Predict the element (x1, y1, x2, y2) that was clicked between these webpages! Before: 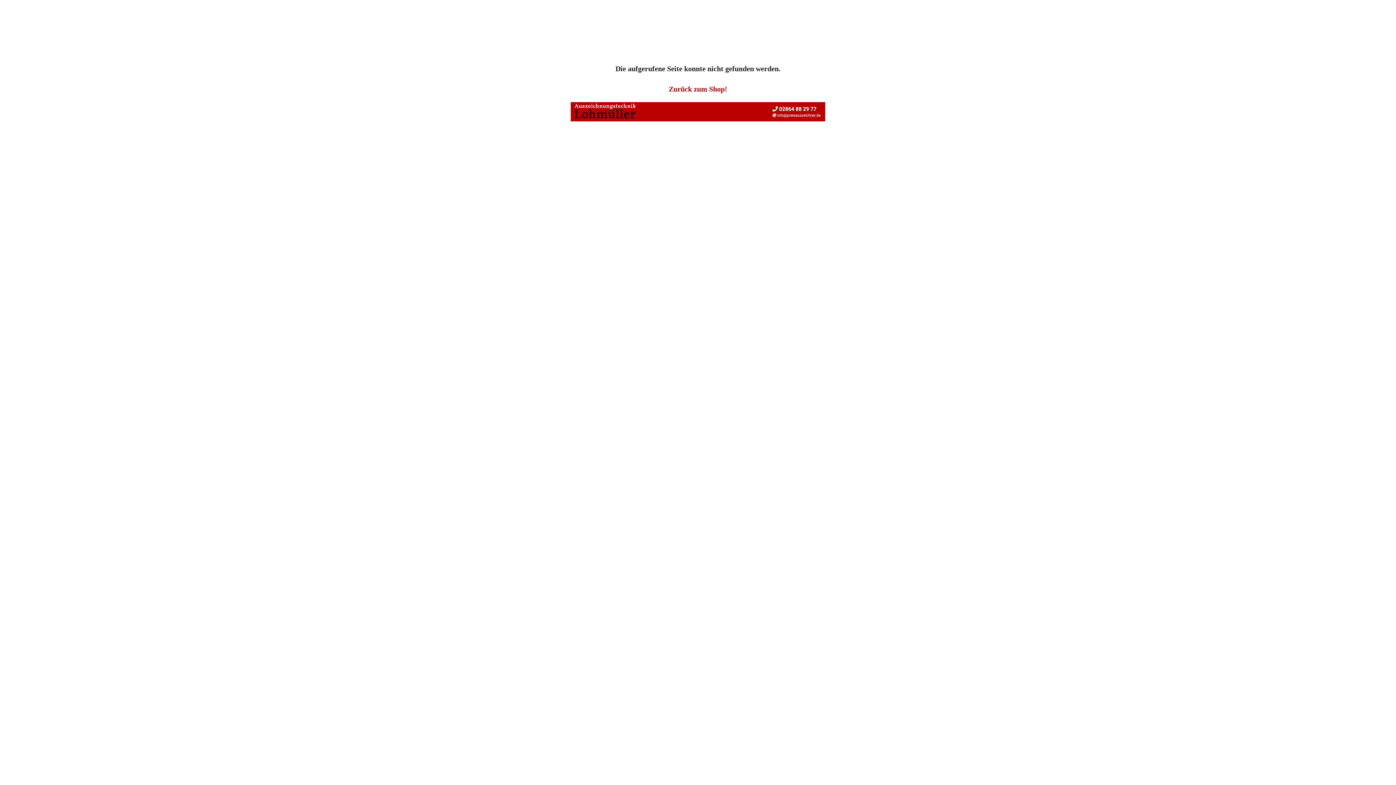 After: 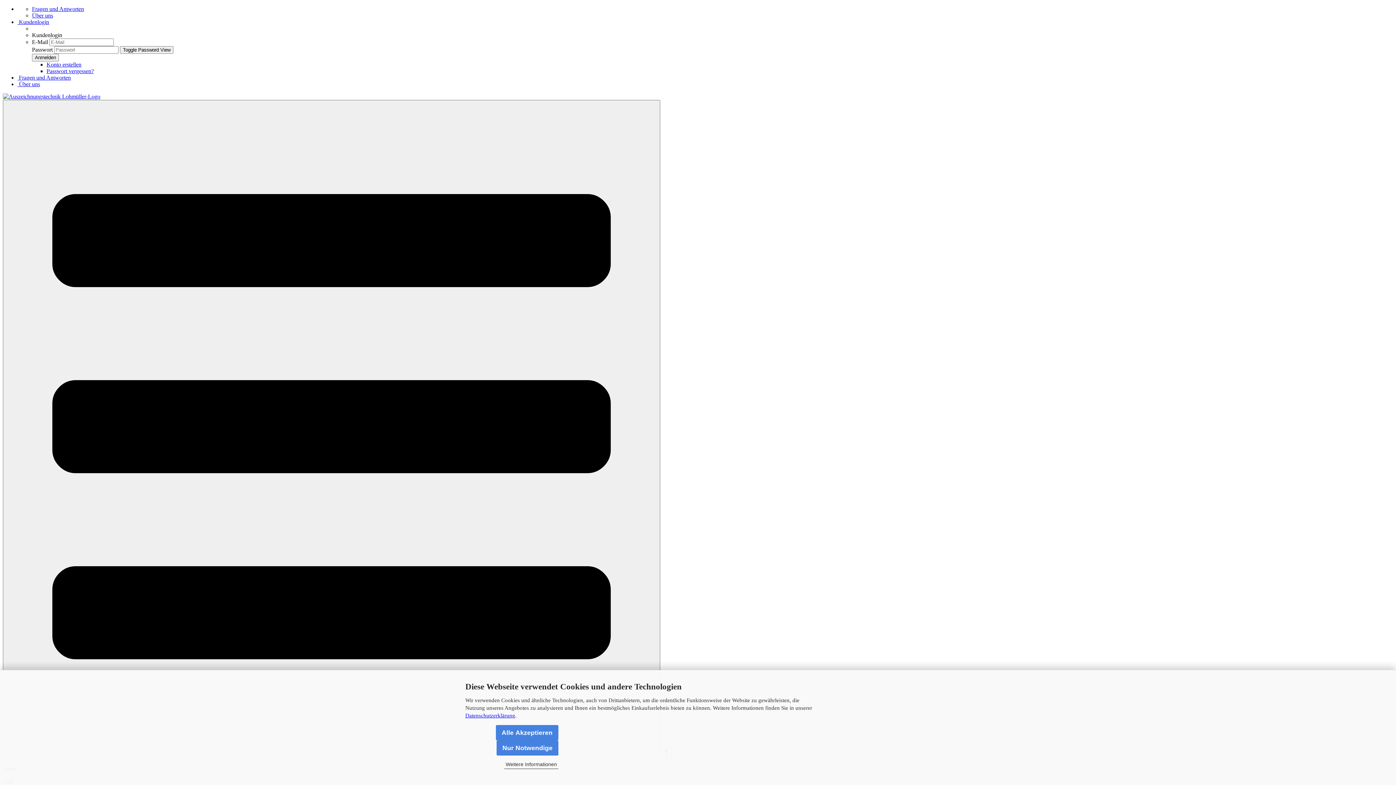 Action: label: Zurück zum Shop! bbox: (668, 85, 727, 93)